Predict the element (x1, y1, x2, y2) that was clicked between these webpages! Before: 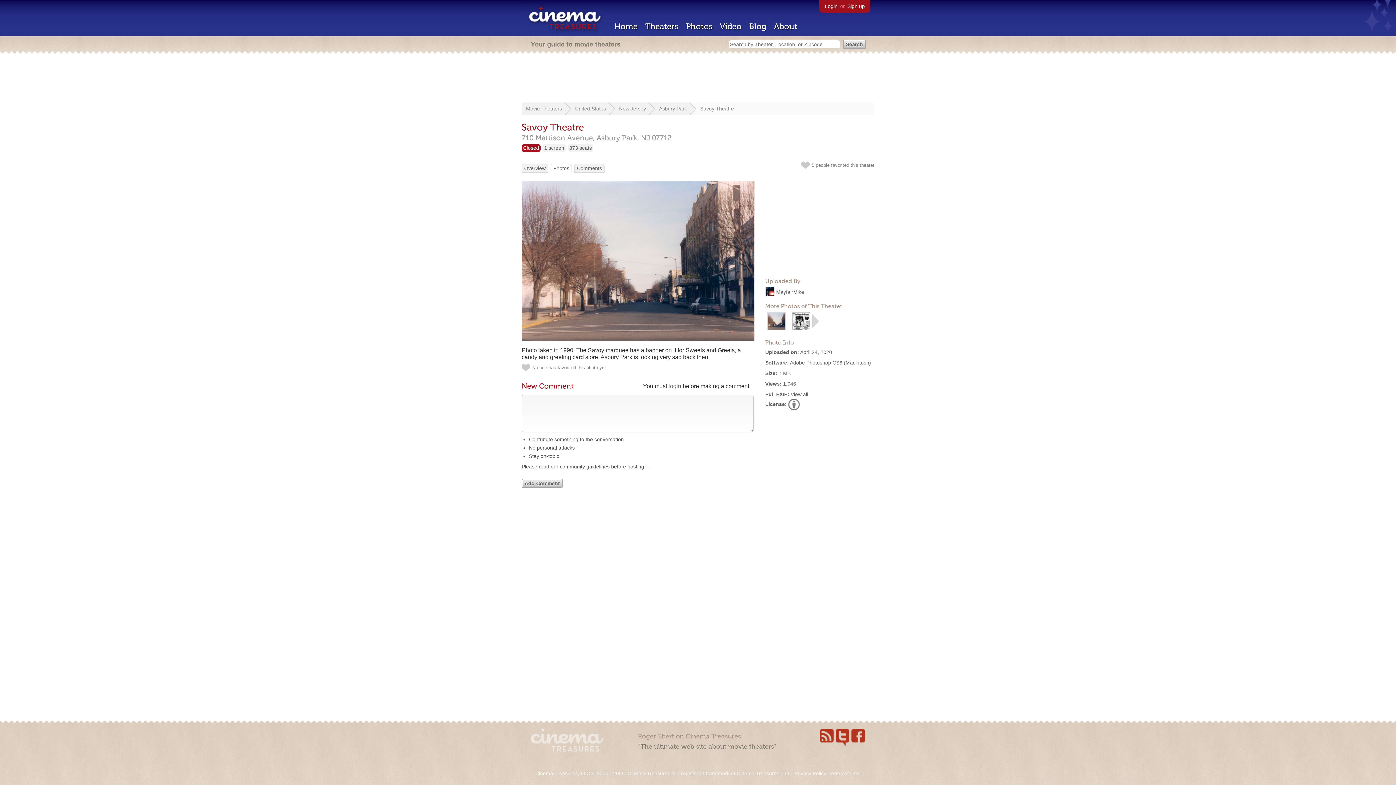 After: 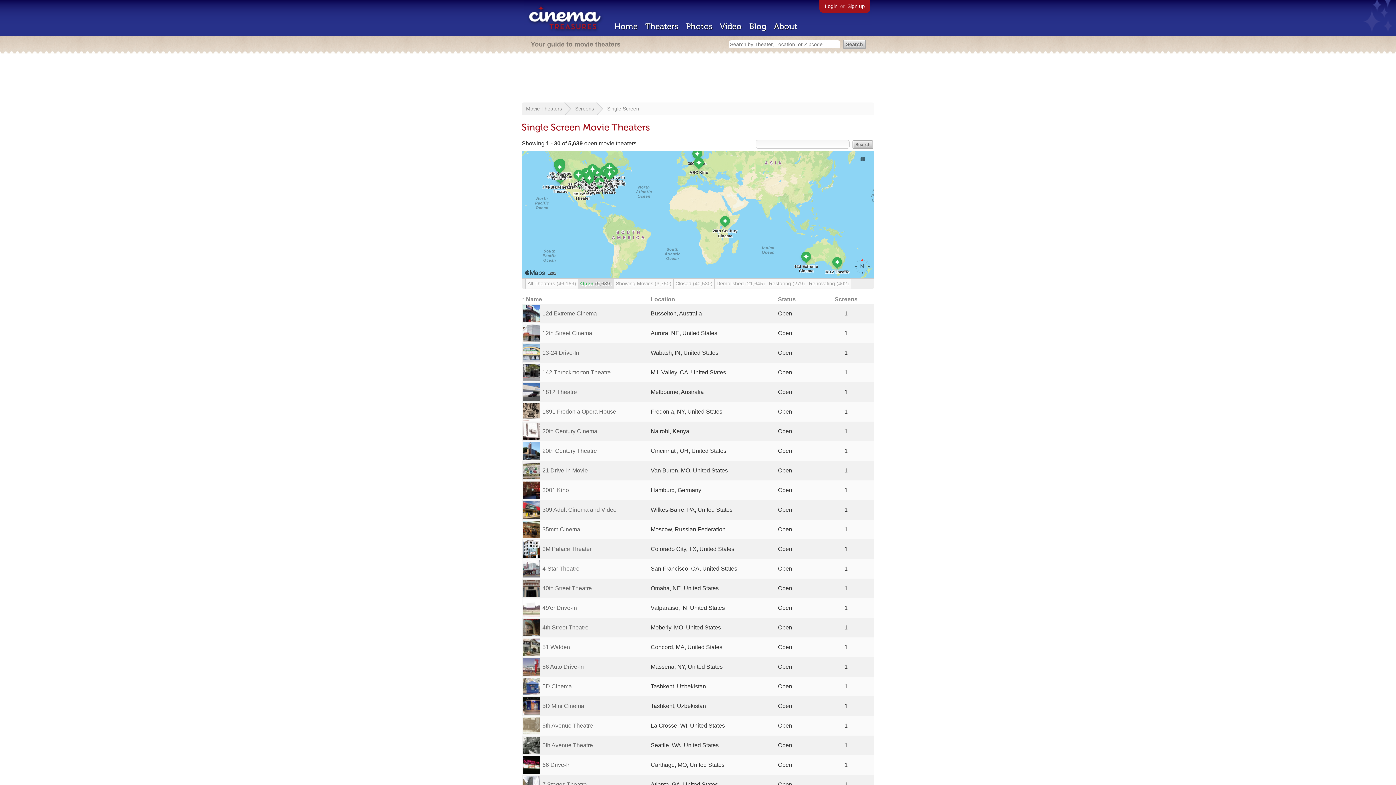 Action: bbox: (544, 145, 564, 150) label: 1 screen